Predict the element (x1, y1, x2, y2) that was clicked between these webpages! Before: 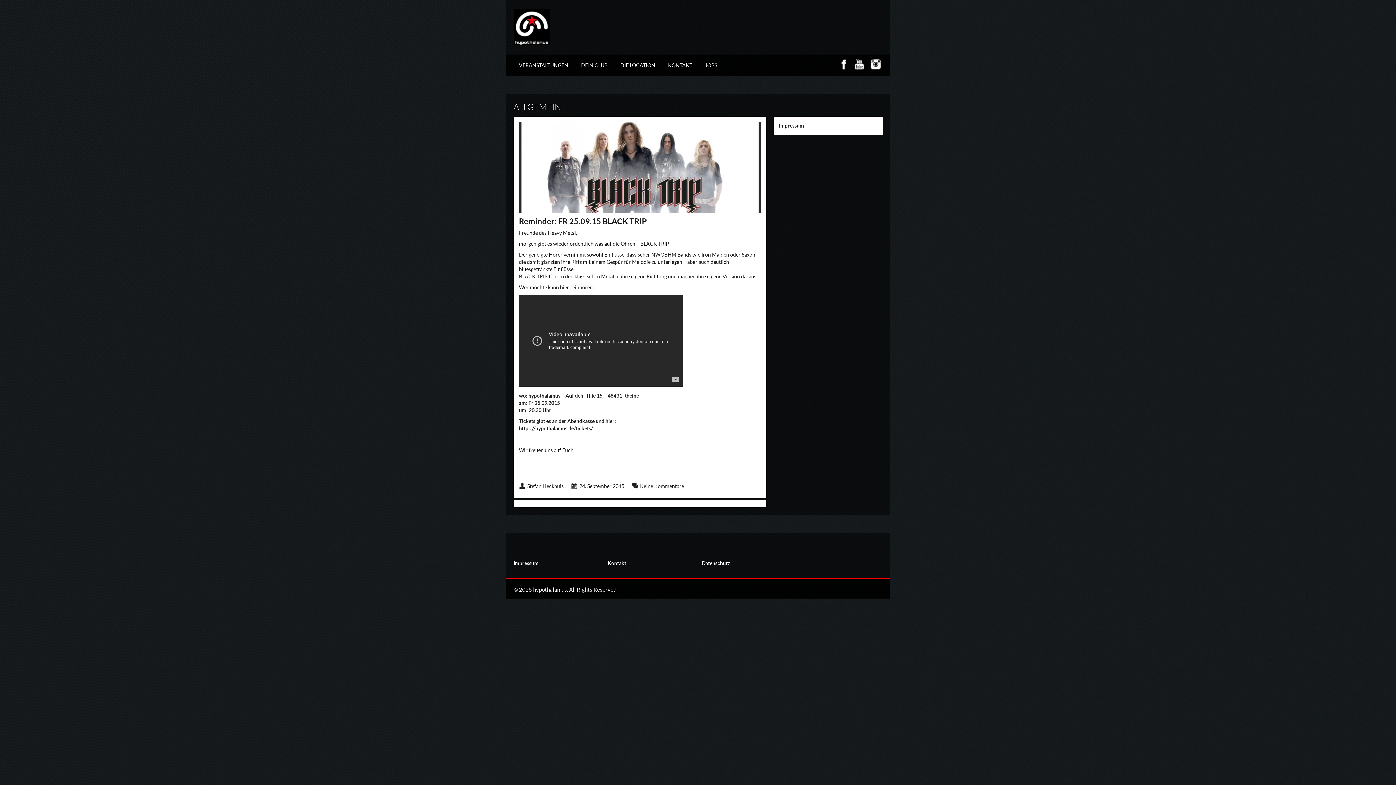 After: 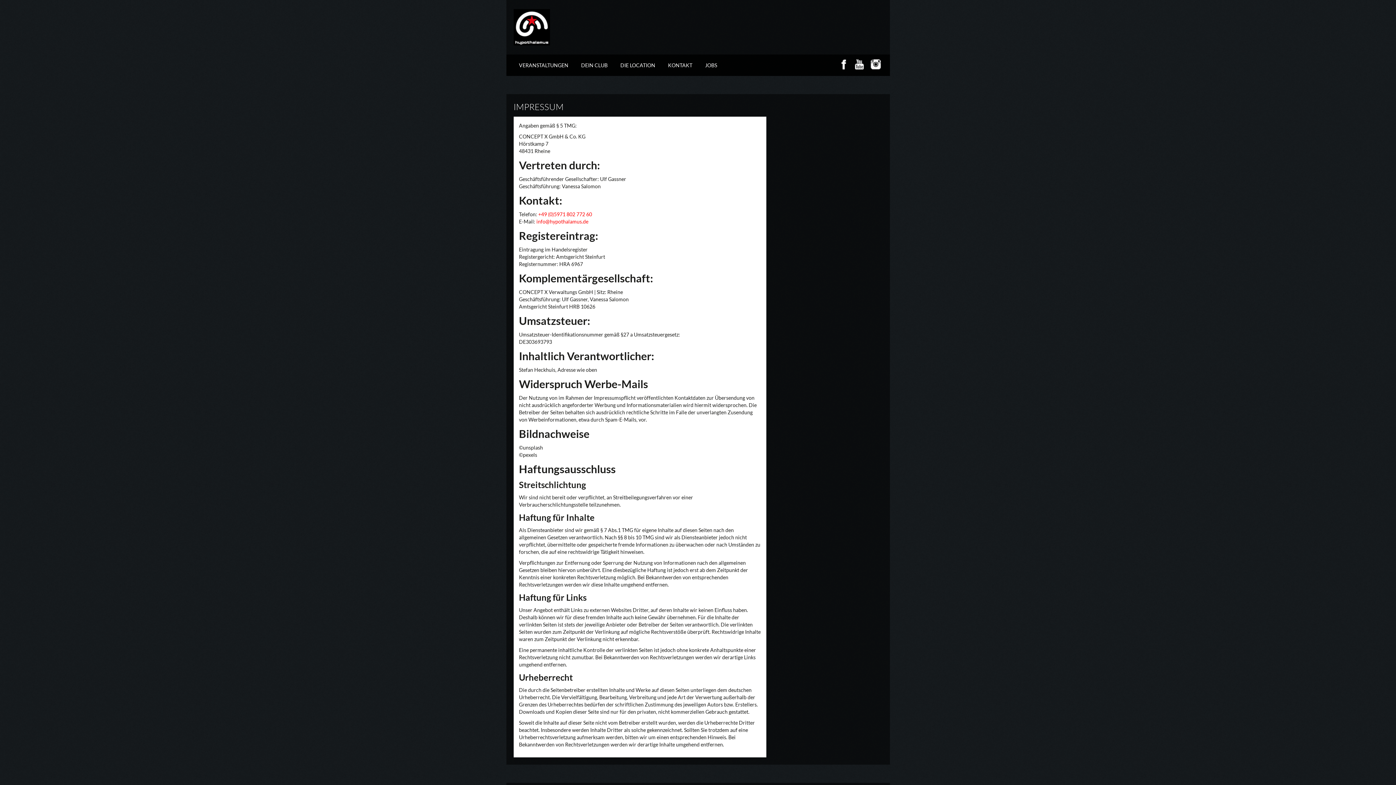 Action: bbox: (779, 122, 804, 128) label: Impressum